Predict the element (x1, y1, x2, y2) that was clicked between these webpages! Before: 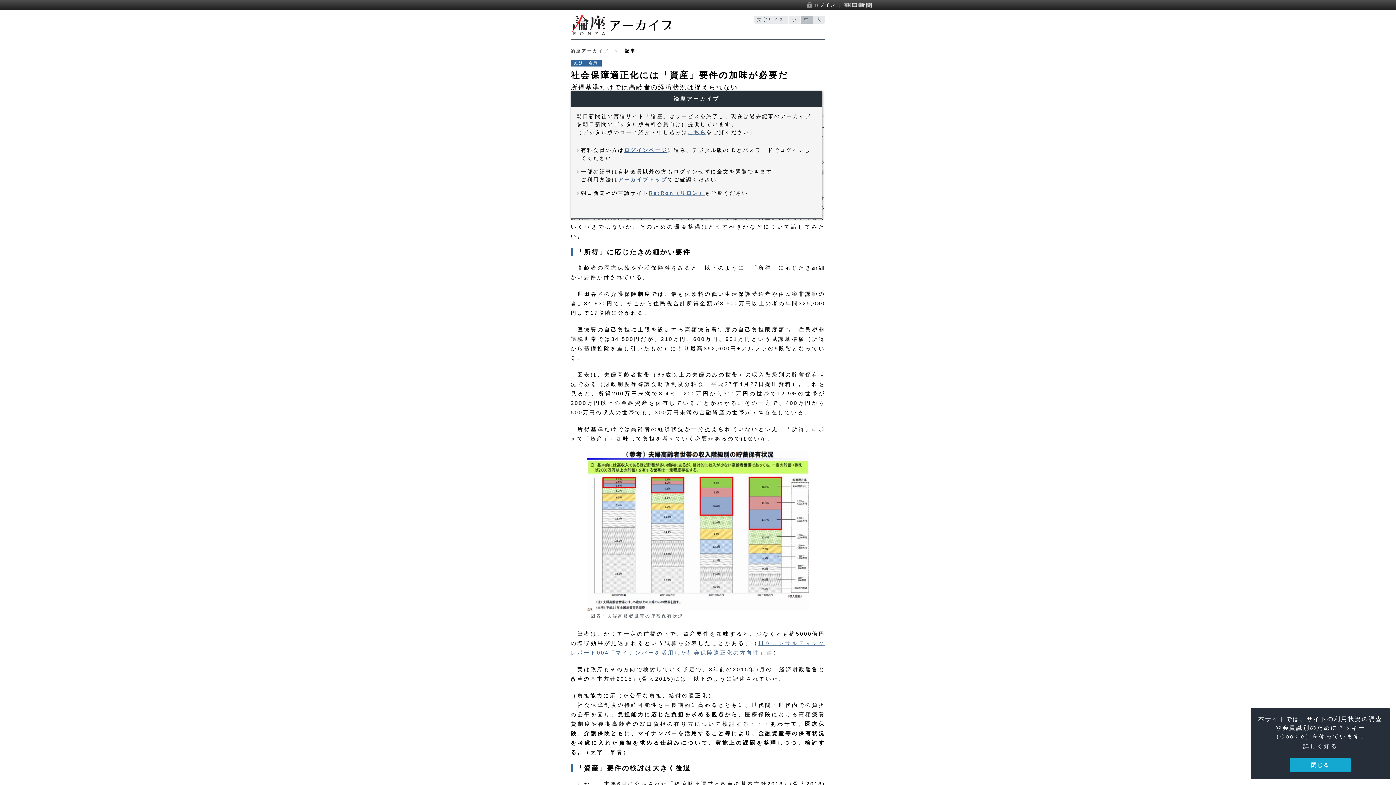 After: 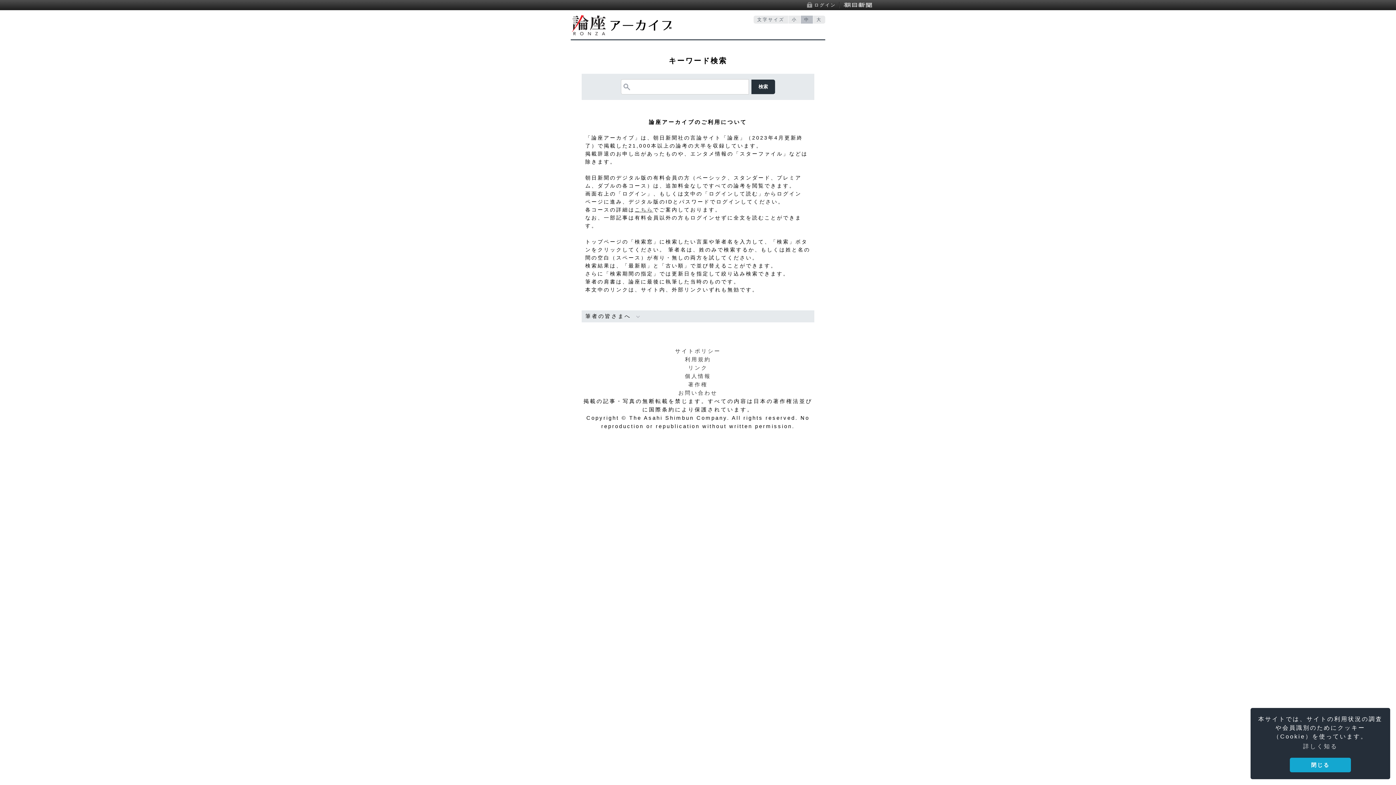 Action: bbox: (570, 48, 609, 53) label: 論座アーカイブ